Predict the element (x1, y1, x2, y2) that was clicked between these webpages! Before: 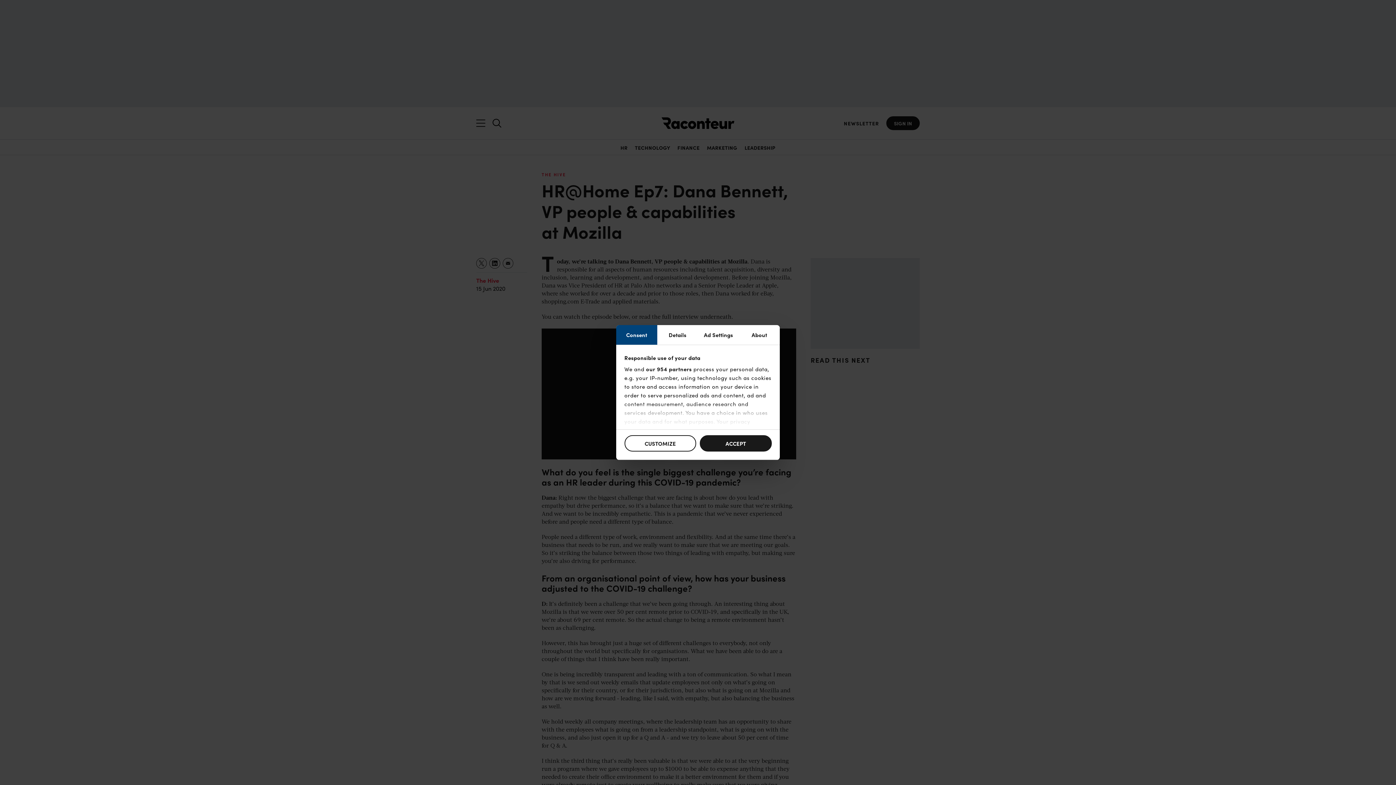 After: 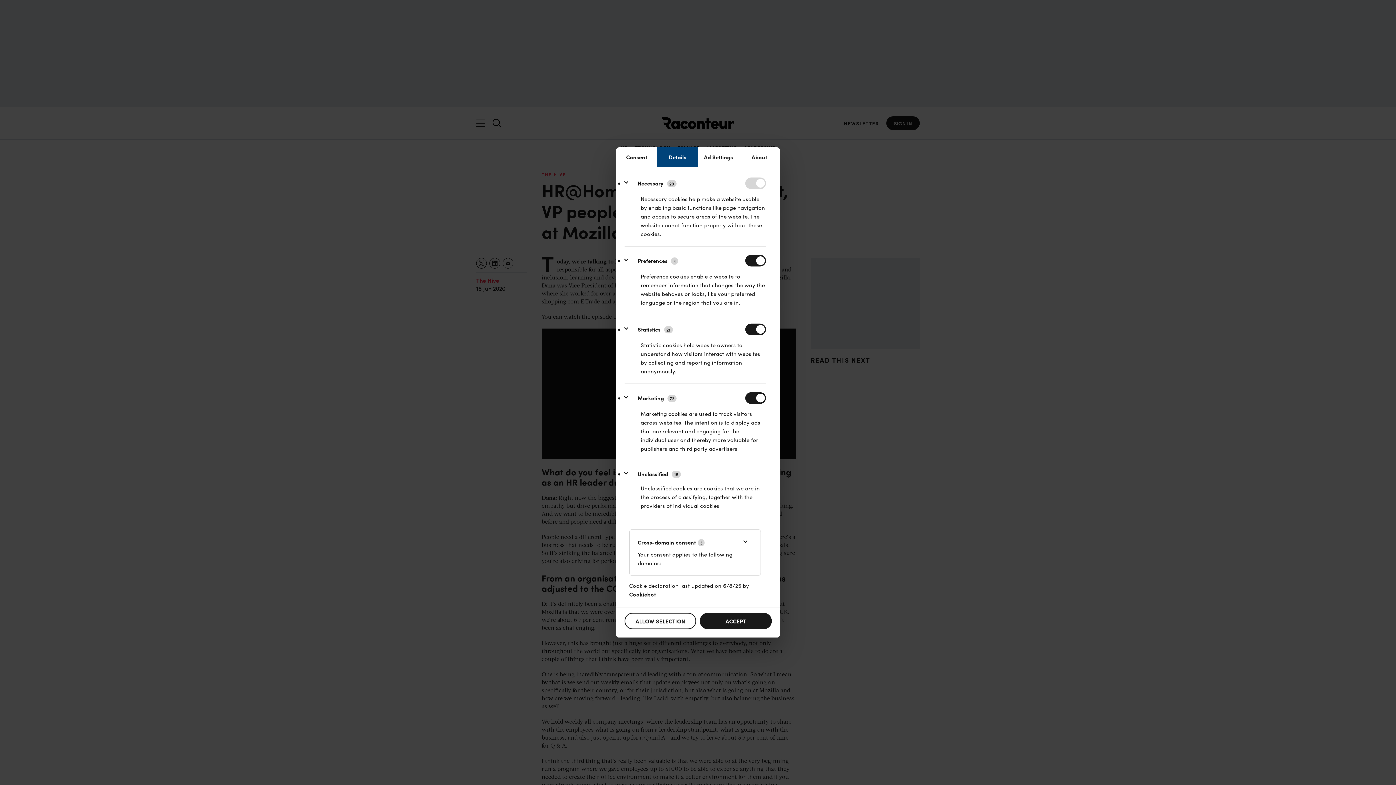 Action: bbox: (624, 435, 696, 451) label: CUSTOMIZE